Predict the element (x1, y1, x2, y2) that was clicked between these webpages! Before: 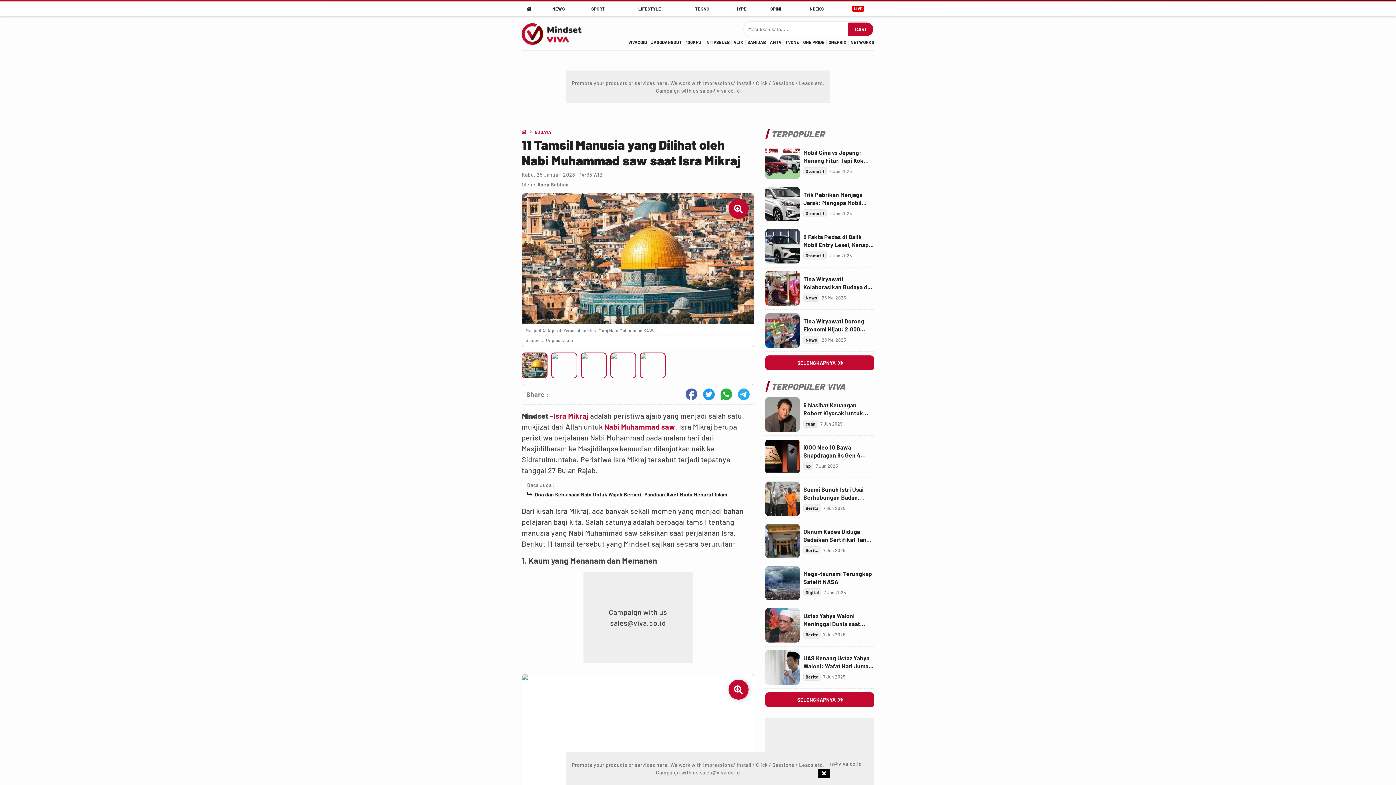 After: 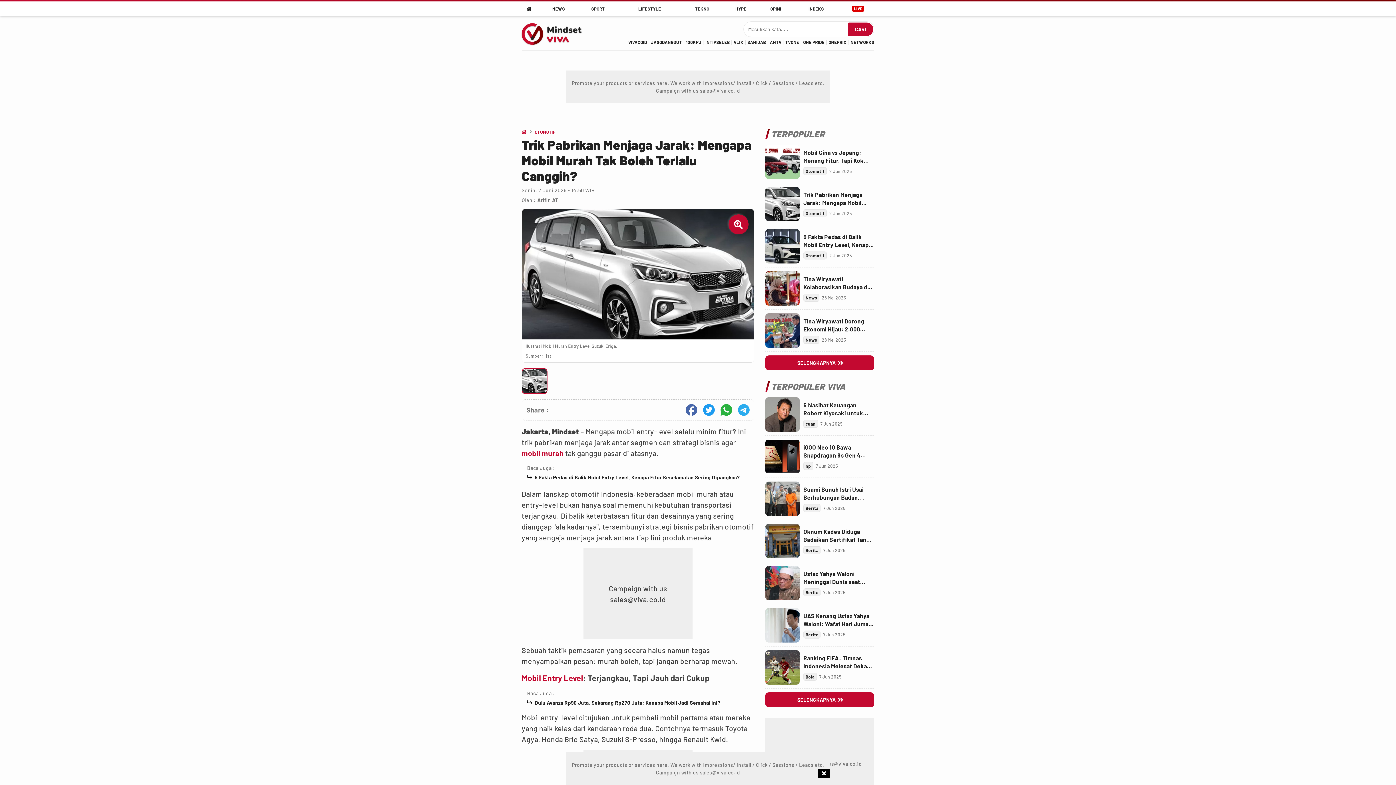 Action: bbox: (803, 190, 874, 206) label: Link Title